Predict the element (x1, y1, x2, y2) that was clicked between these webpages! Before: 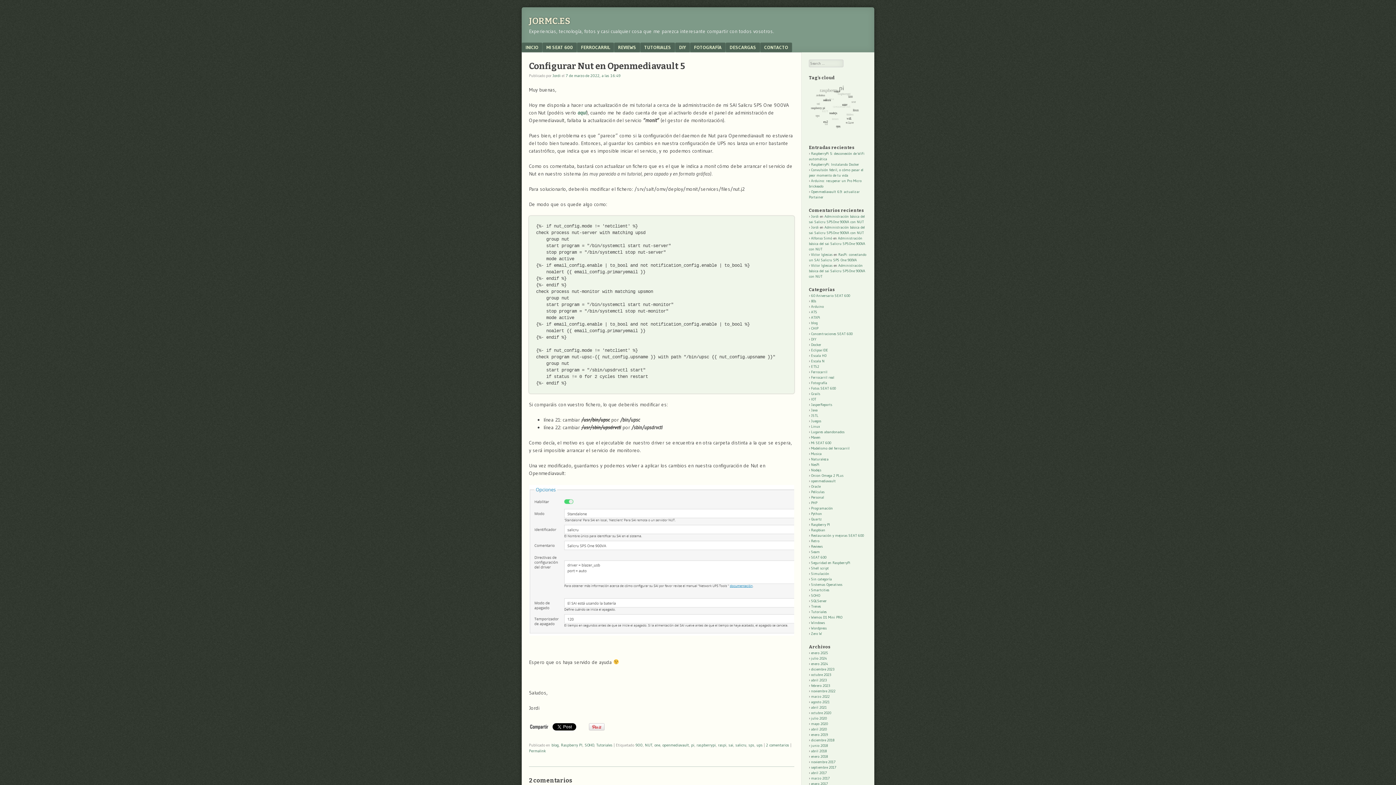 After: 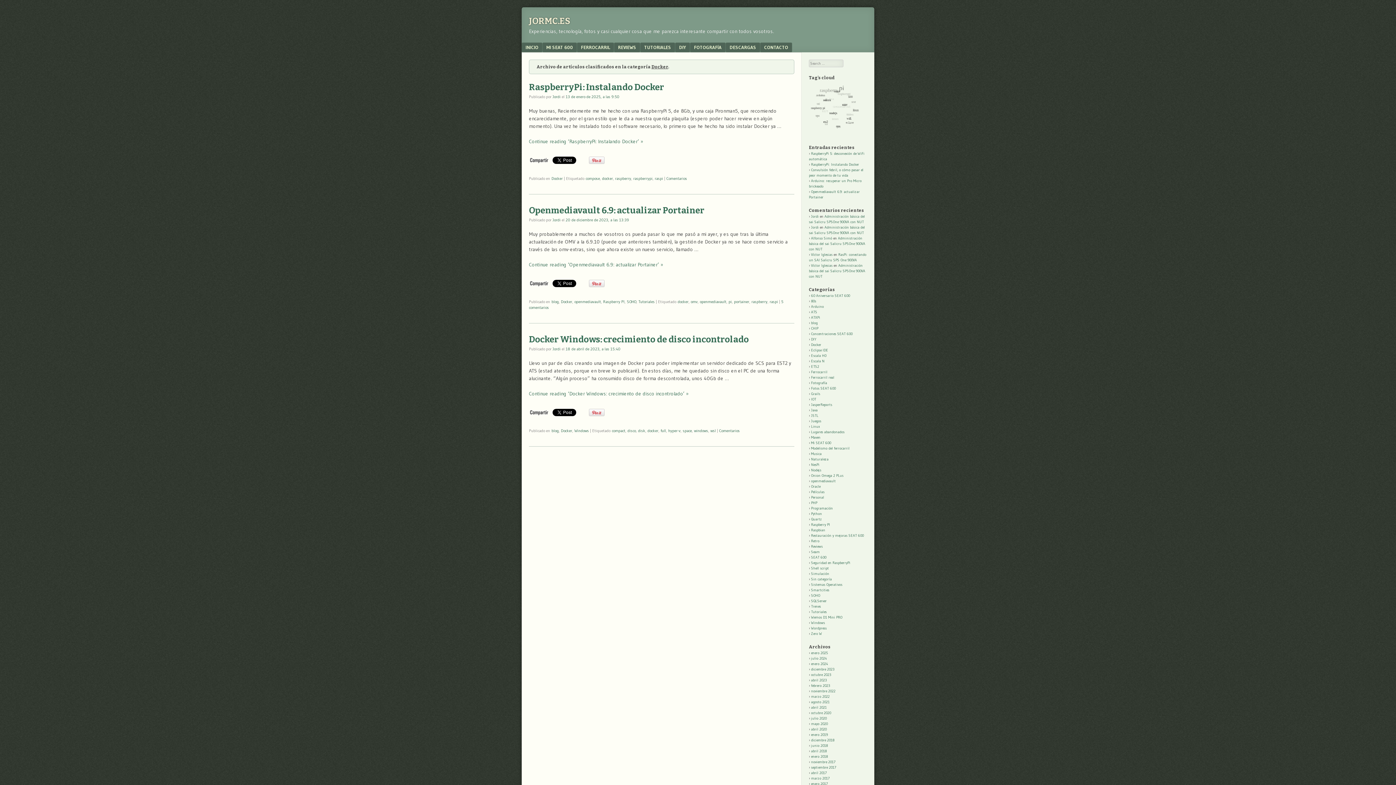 Action: label: Docker bbox: (811, 342, 821, 347)